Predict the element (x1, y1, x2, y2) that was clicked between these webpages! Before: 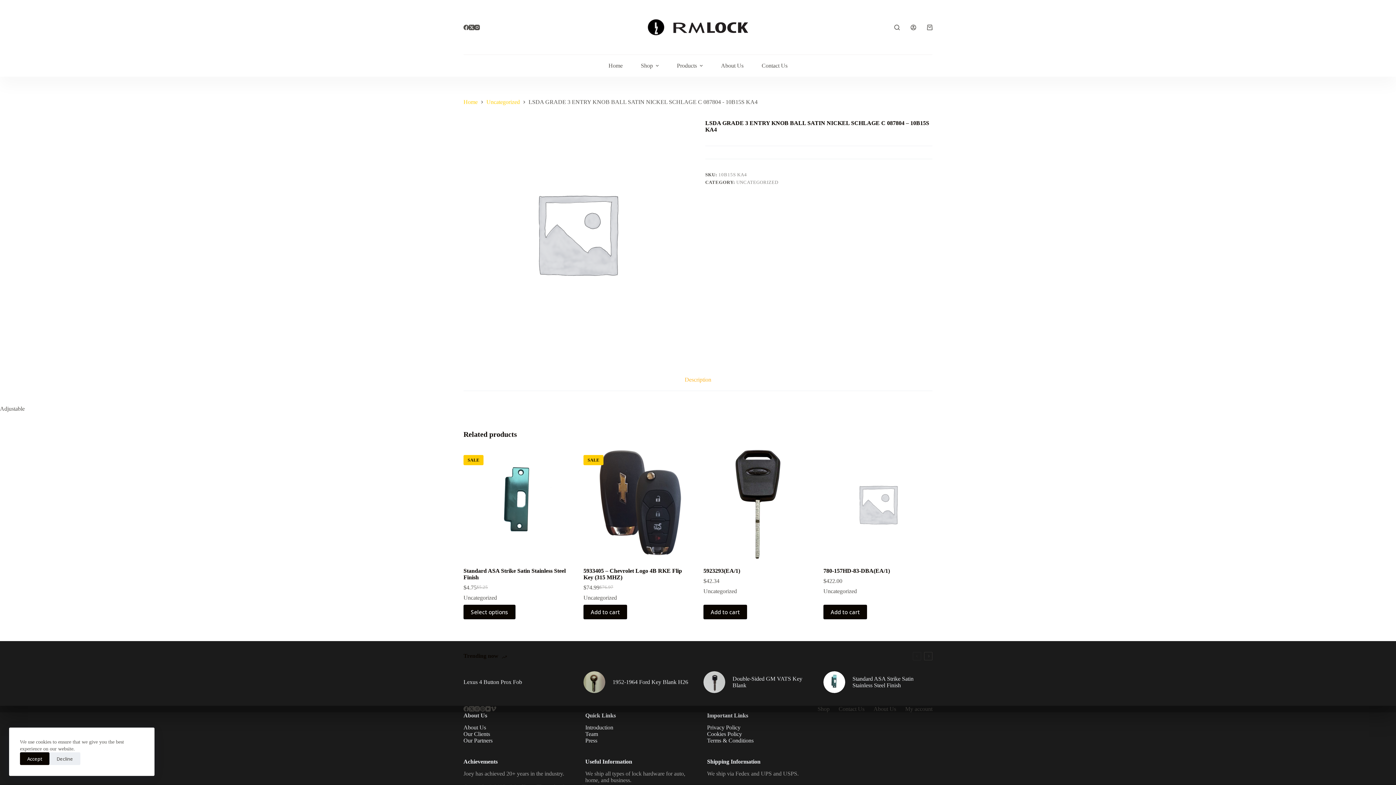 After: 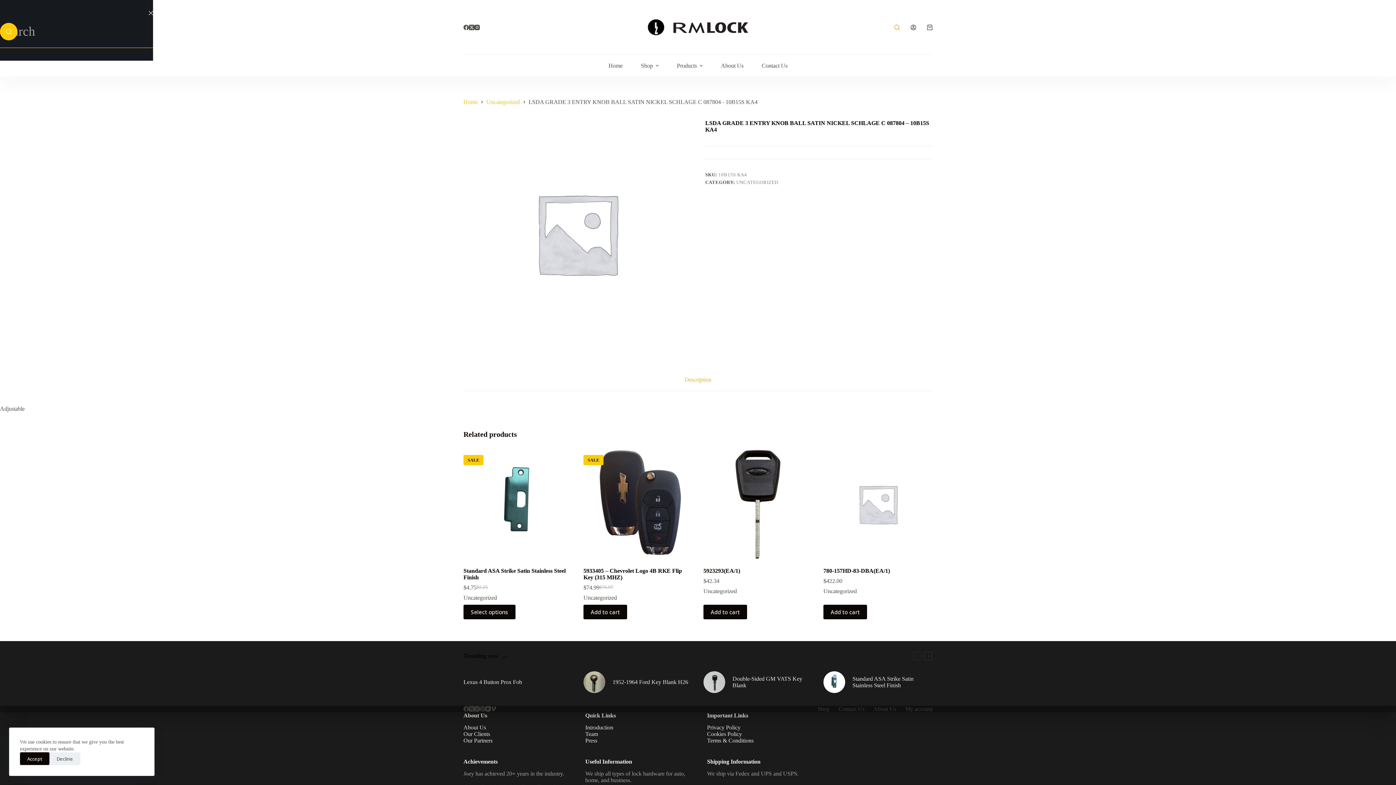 Action: label: Search bbox: (894, 24, 900, 30)